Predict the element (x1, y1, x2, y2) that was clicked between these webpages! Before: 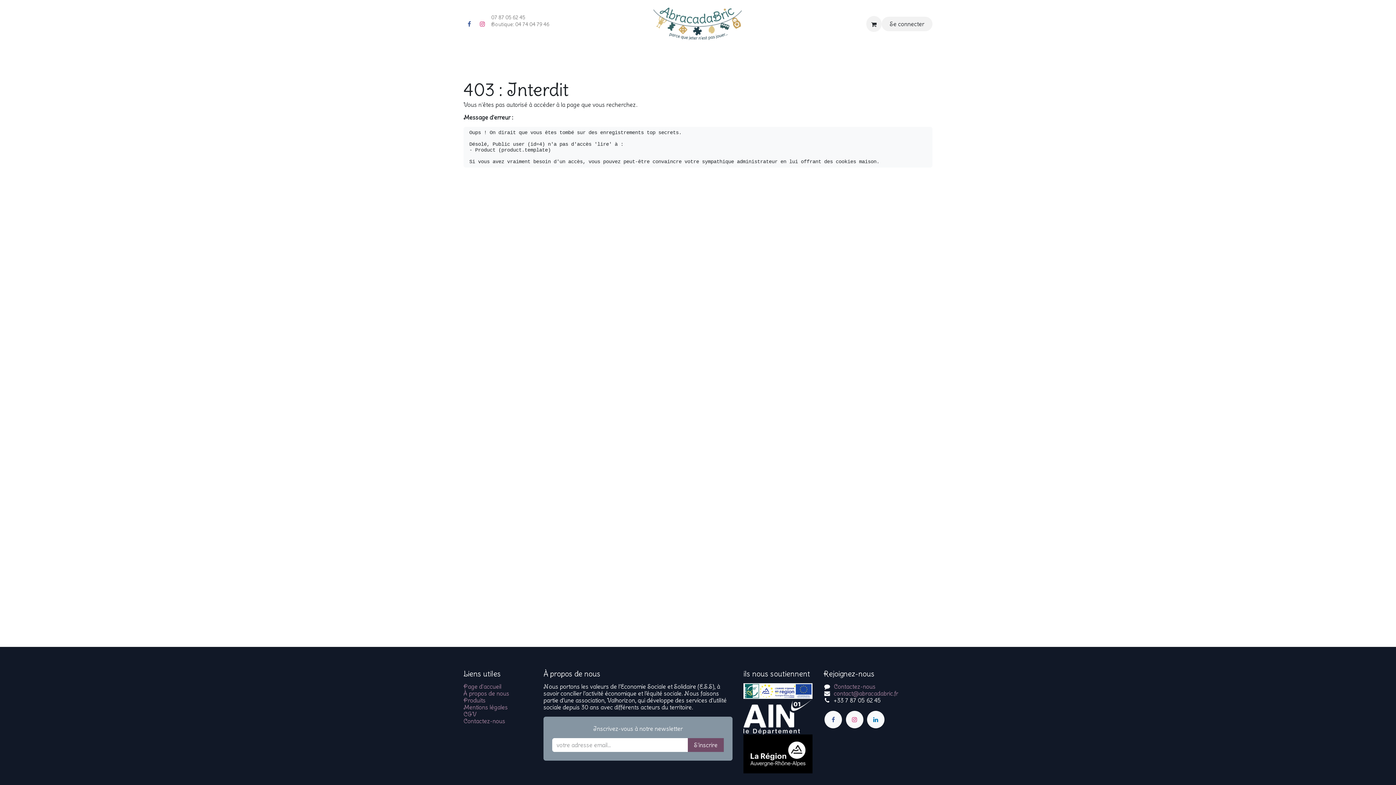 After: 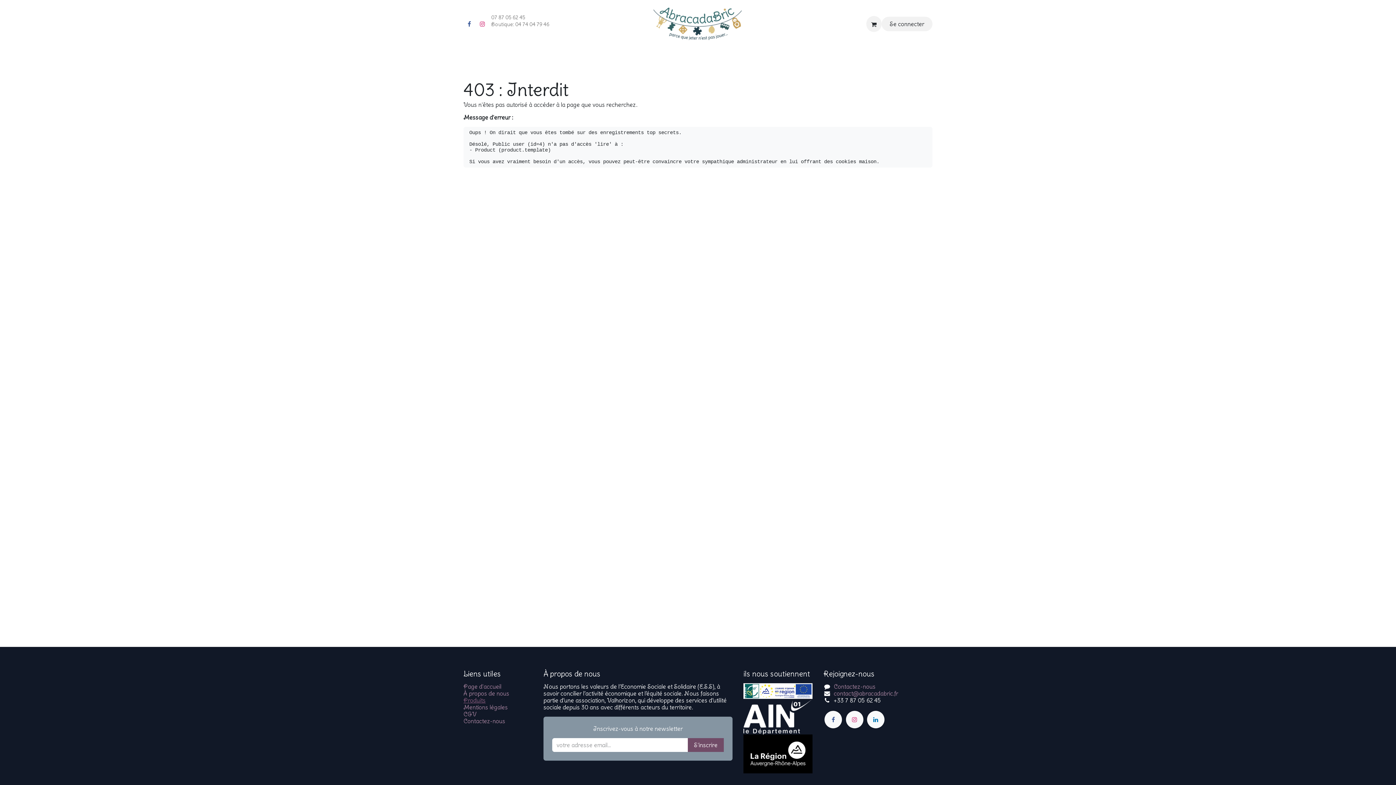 Action: bbox: (463, 697, 485, 704) label: Produits